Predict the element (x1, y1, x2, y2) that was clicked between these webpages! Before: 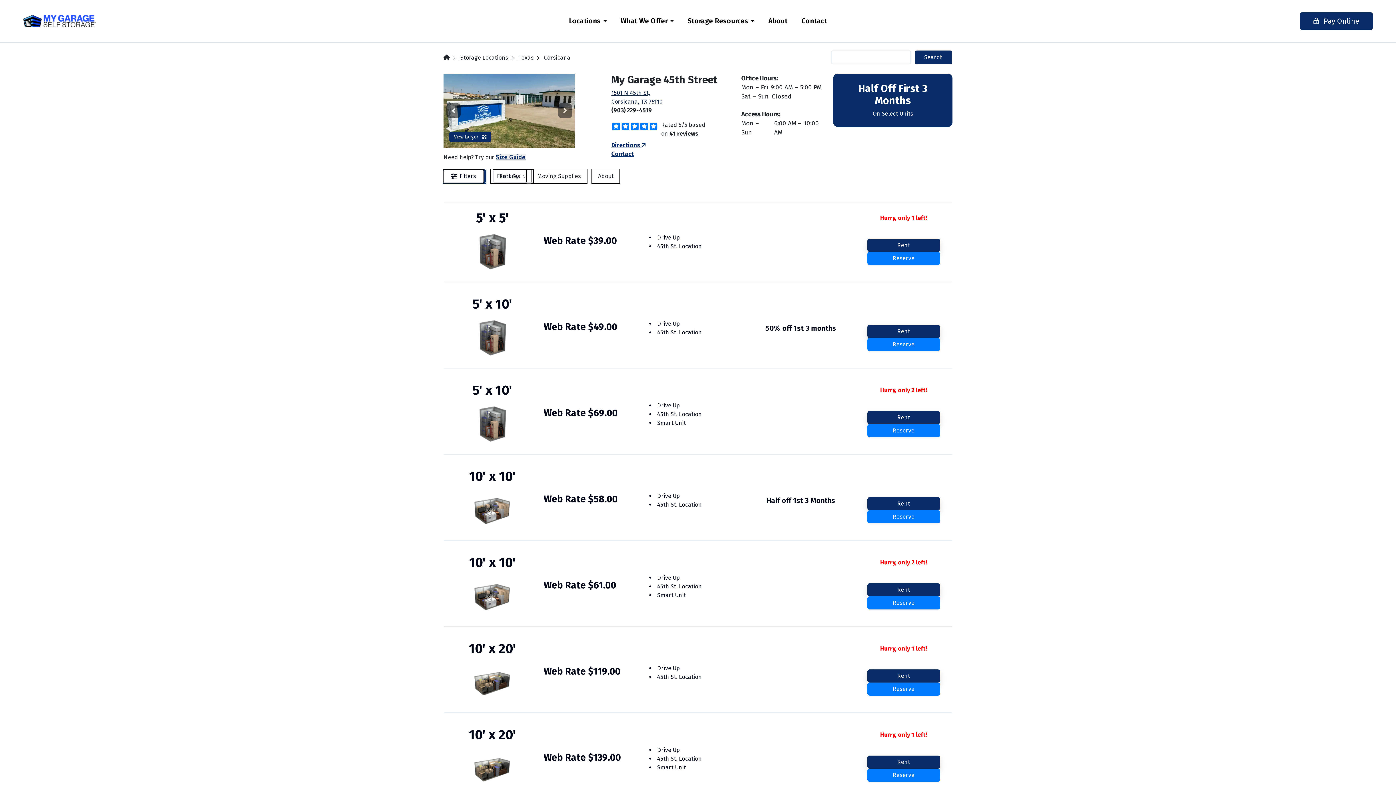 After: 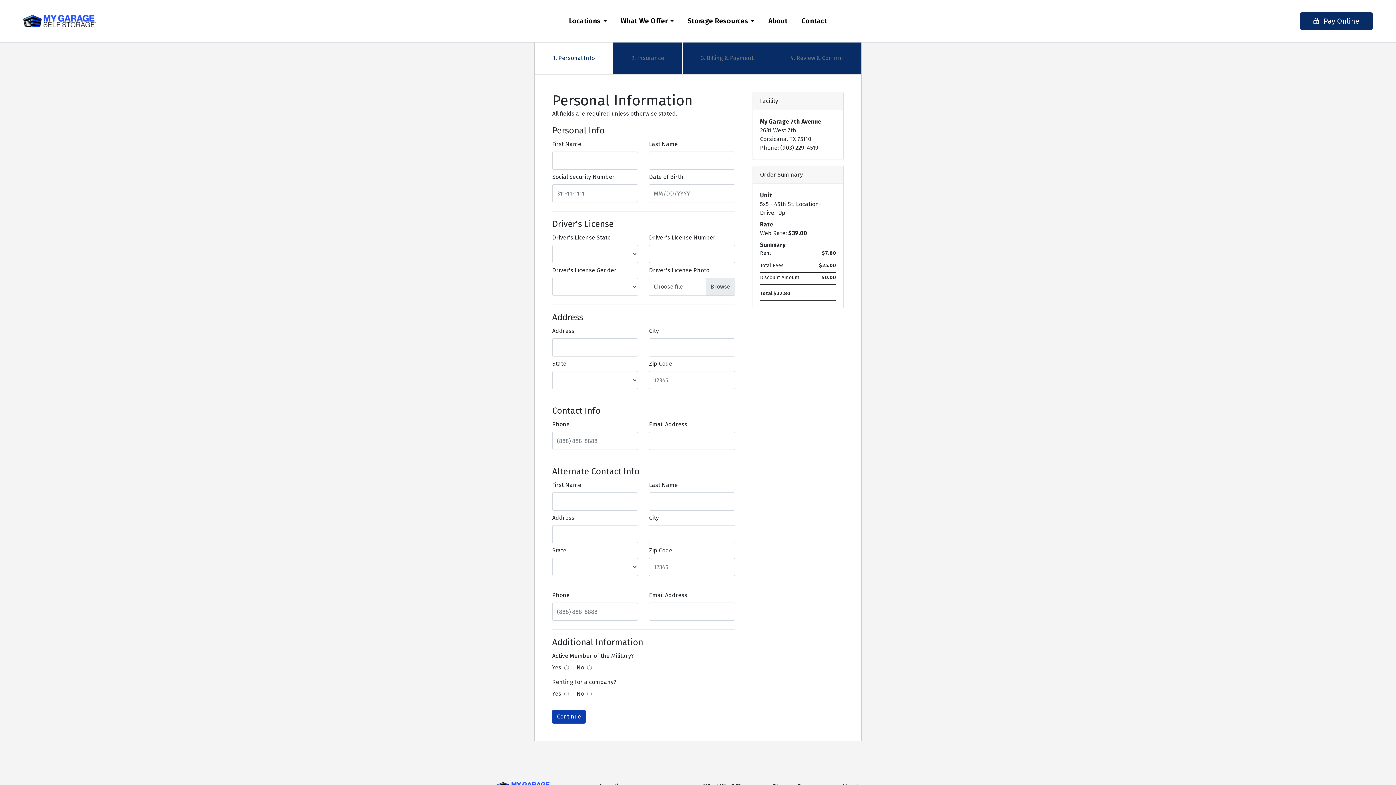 Action: bbox: (867, 238, 940, 251) label: Rent